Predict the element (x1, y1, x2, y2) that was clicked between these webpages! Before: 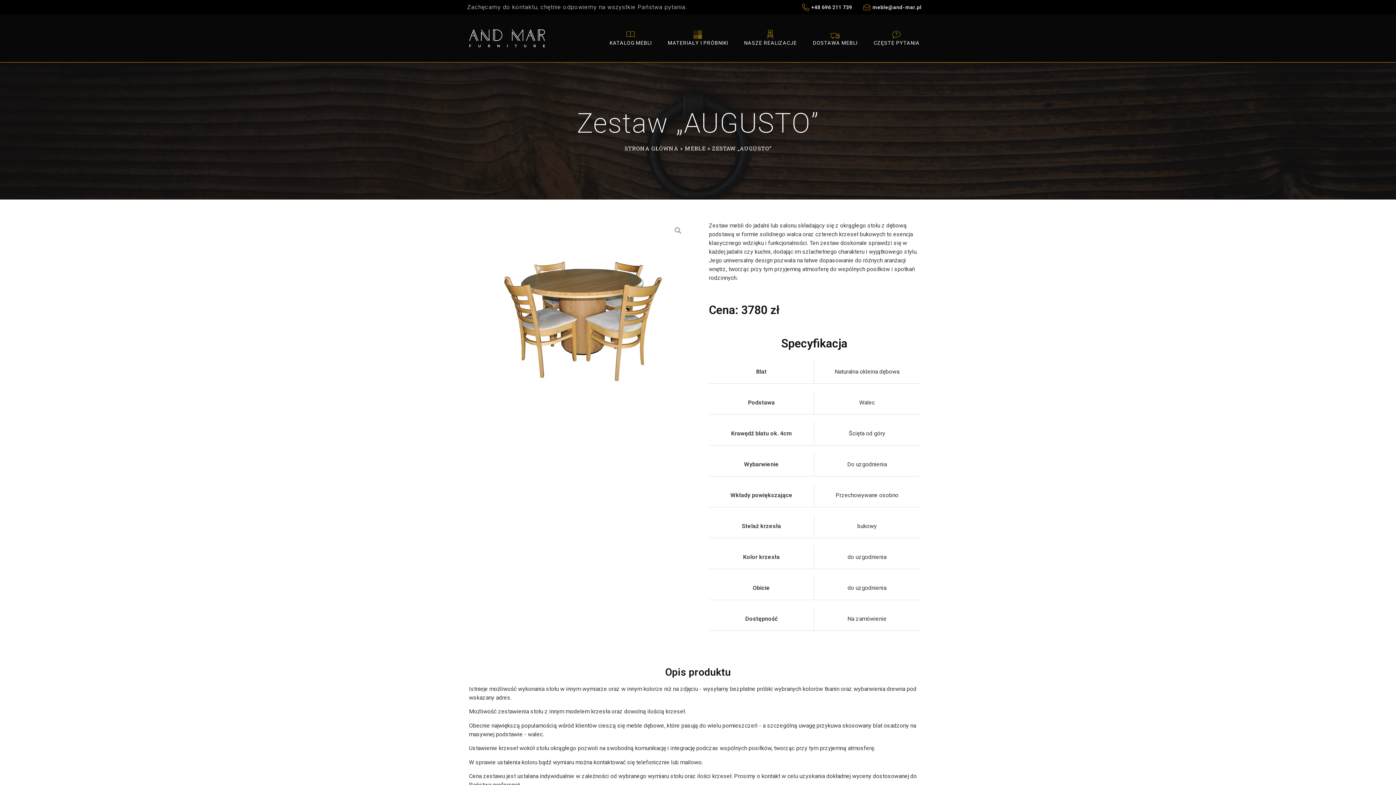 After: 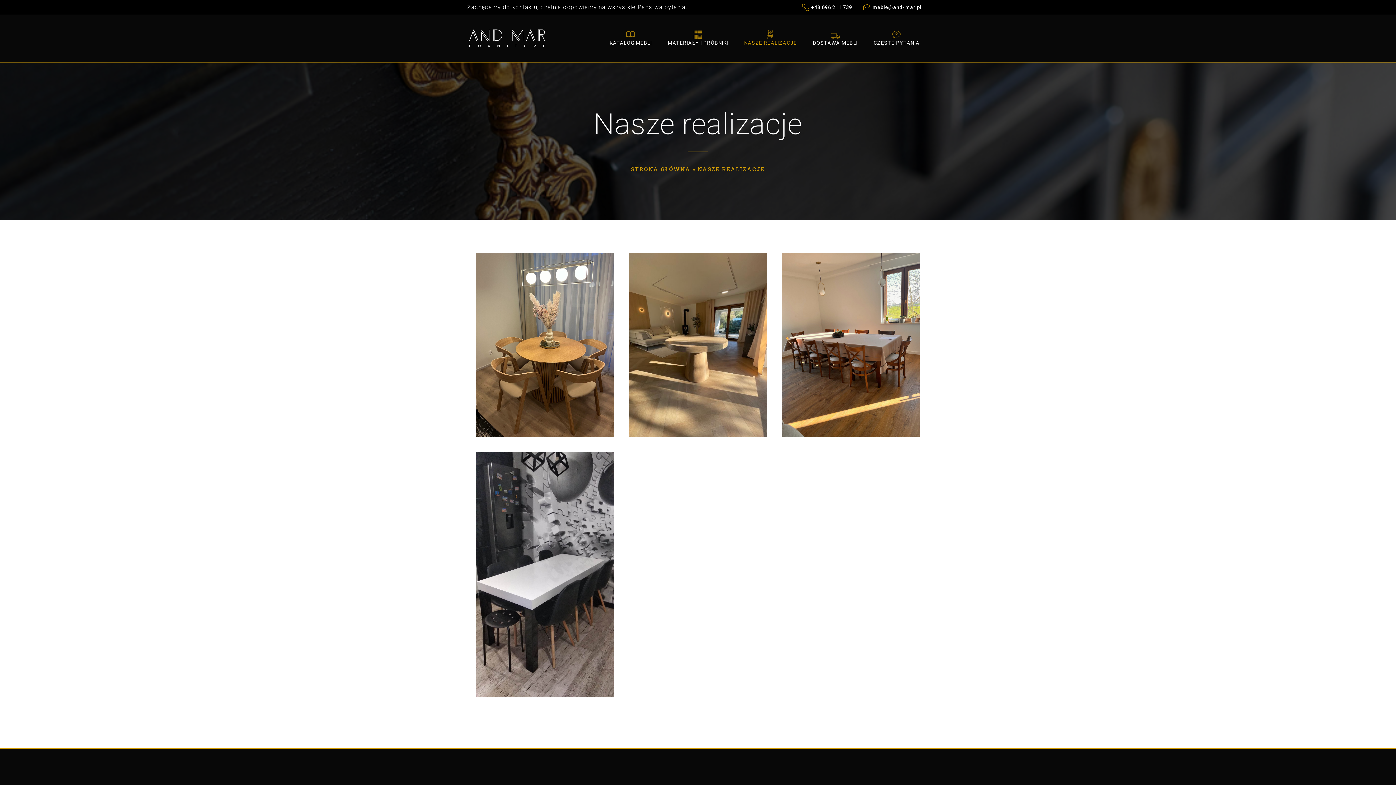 Action: label: 
NASZE REALIZACJE bbox: (737, 25, 804, 51)